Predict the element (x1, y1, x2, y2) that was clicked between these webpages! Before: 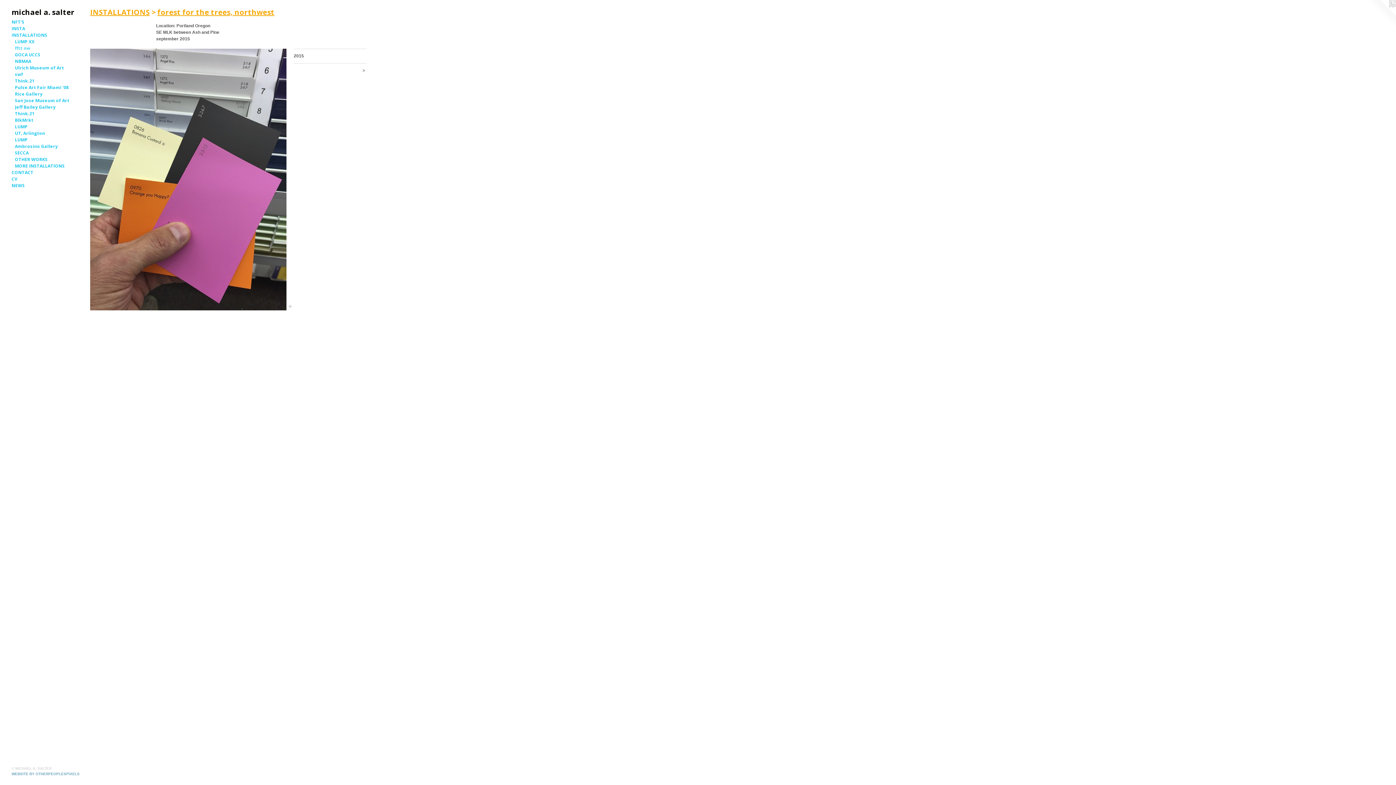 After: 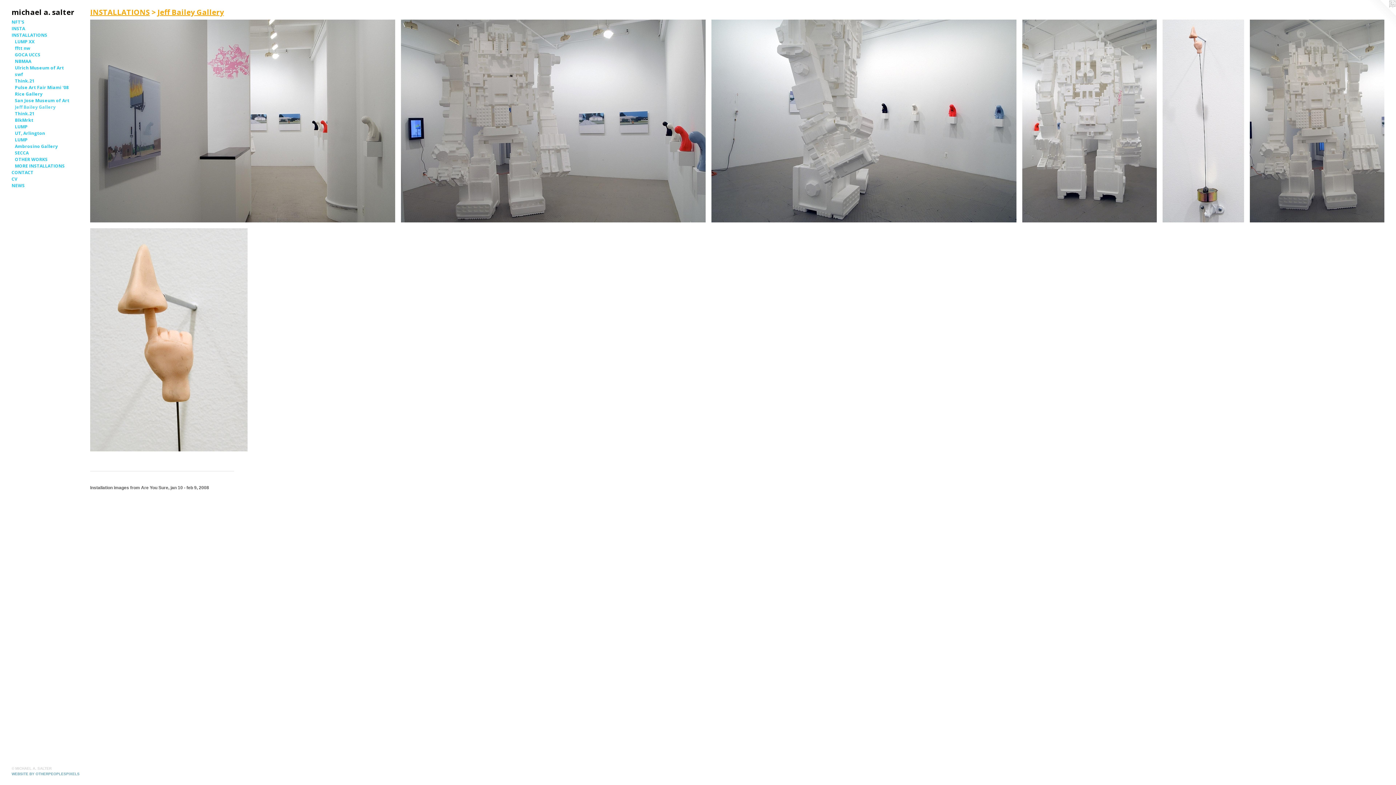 Action: bbox: (14, 104, 84, 110) label: Jeff Bailey Gallery